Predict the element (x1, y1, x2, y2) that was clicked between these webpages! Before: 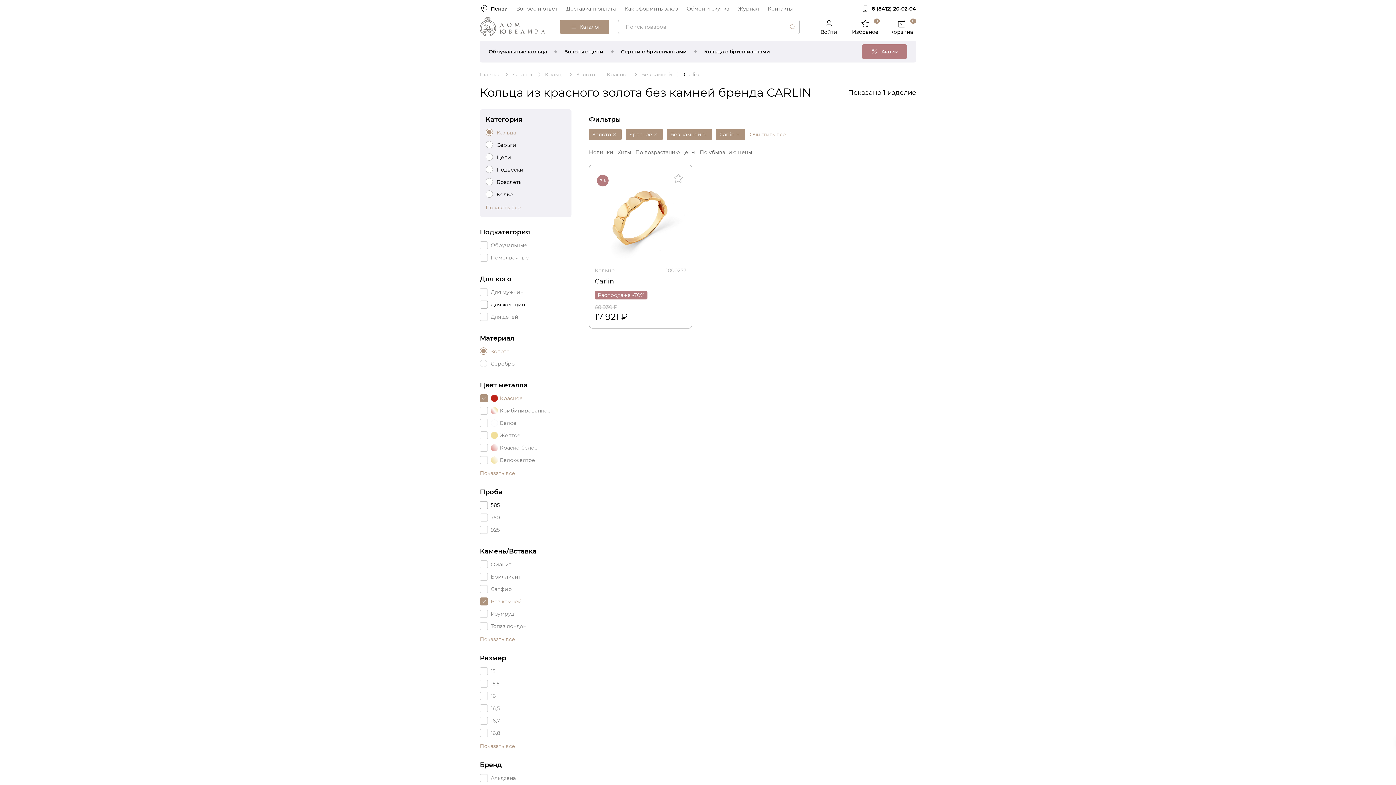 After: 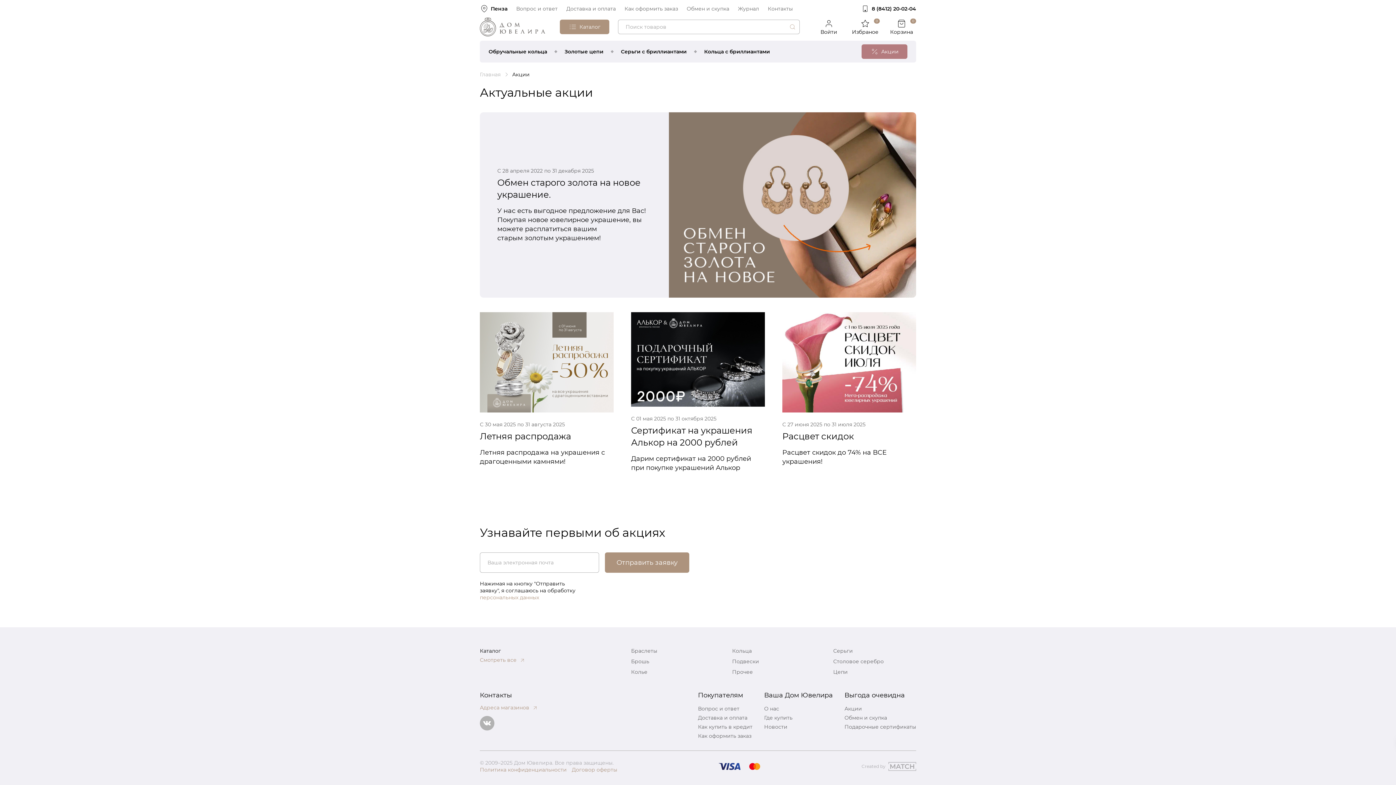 Action: label: Акции bbox: (861, 44, 907, 58)